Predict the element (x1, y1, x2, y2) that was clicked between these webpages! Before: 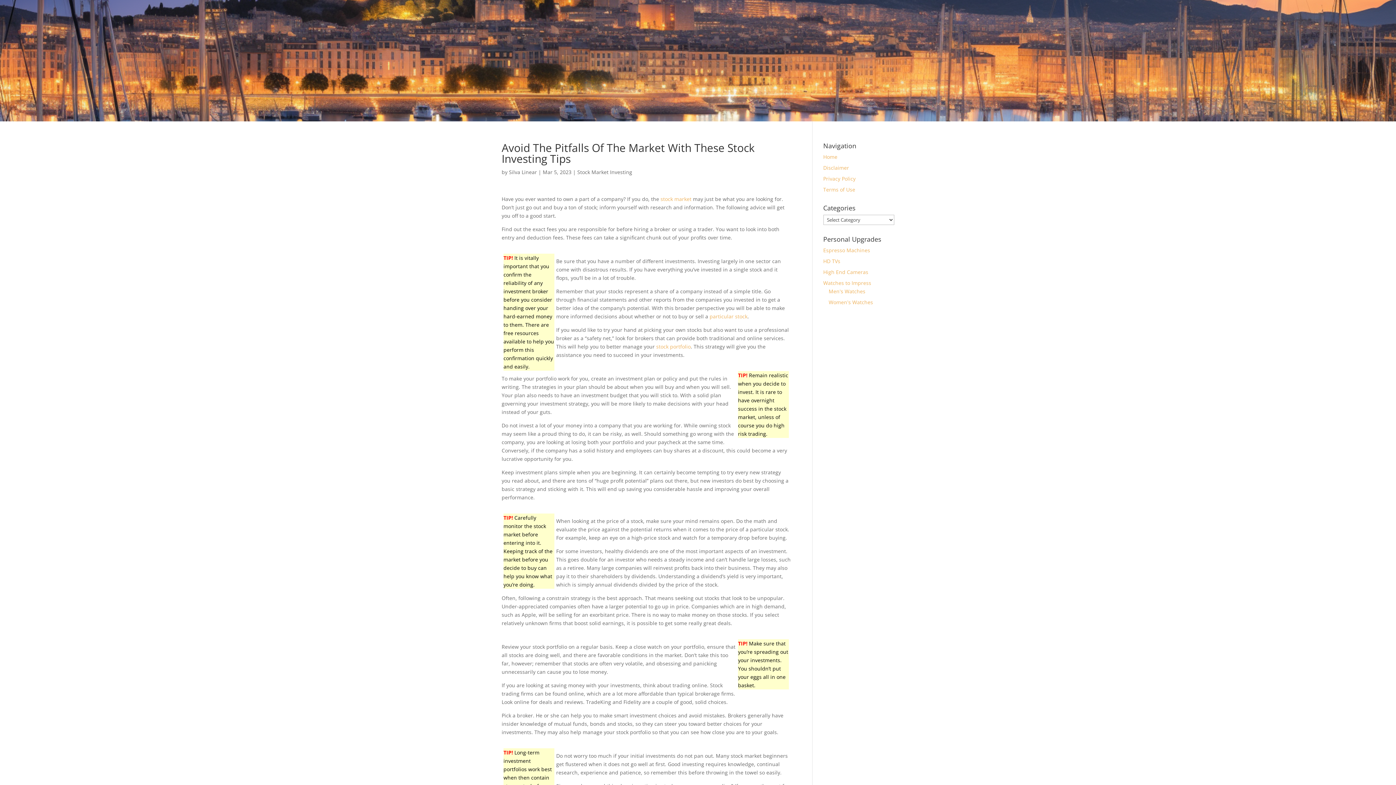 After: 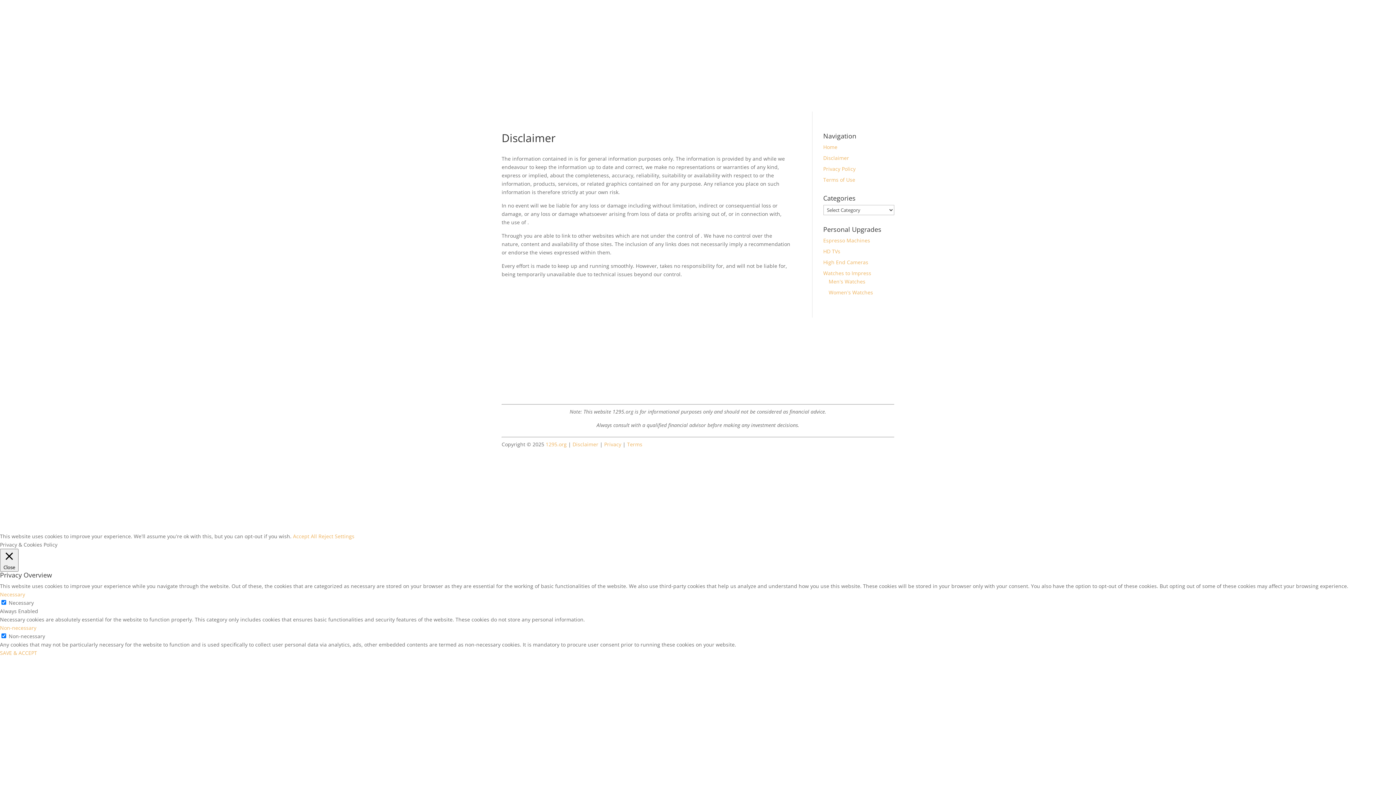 Action: label: Disclaimer bbox: (823, 164, 849, 171)